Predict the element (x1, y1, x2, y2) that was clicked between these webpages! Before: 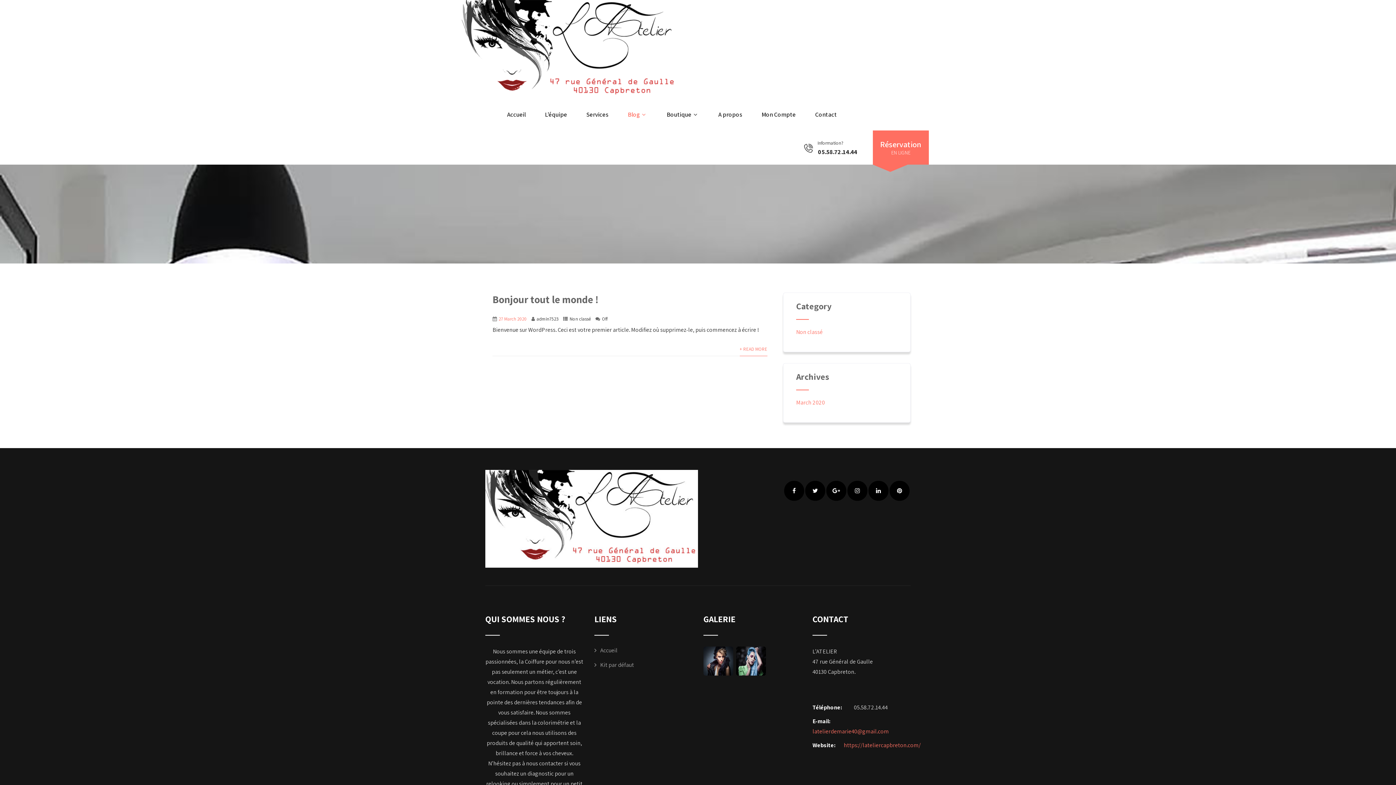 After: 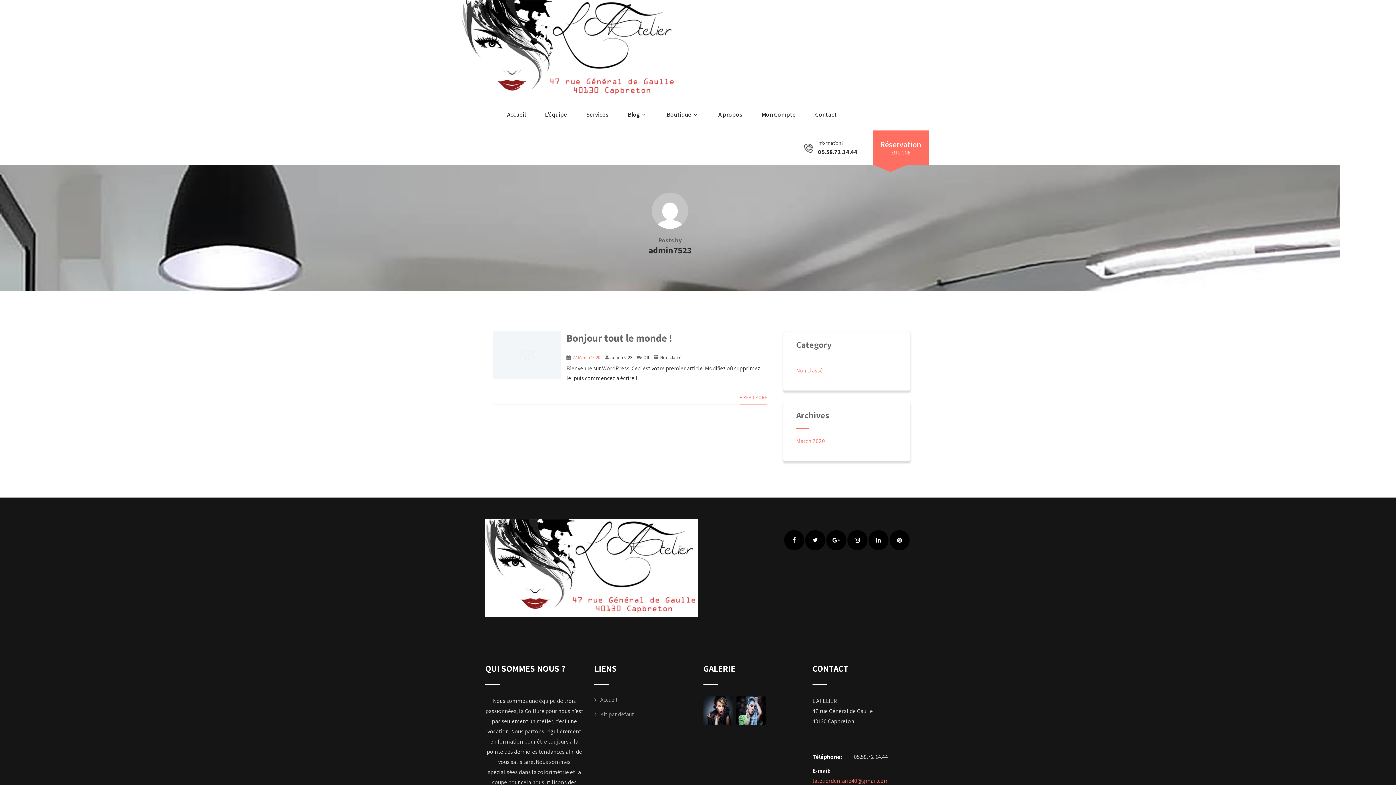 Action: bbox: (536, 316, 558, 322) label: admin7523